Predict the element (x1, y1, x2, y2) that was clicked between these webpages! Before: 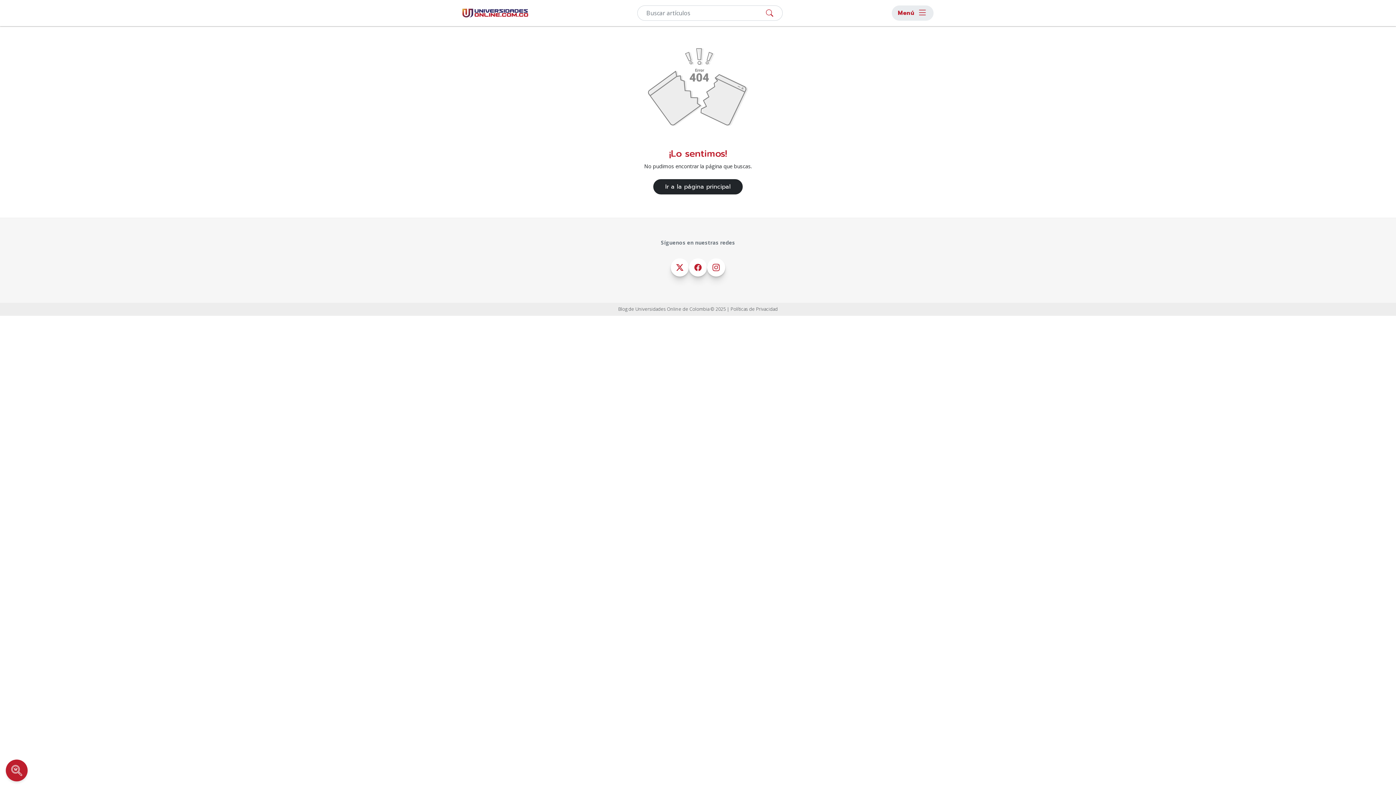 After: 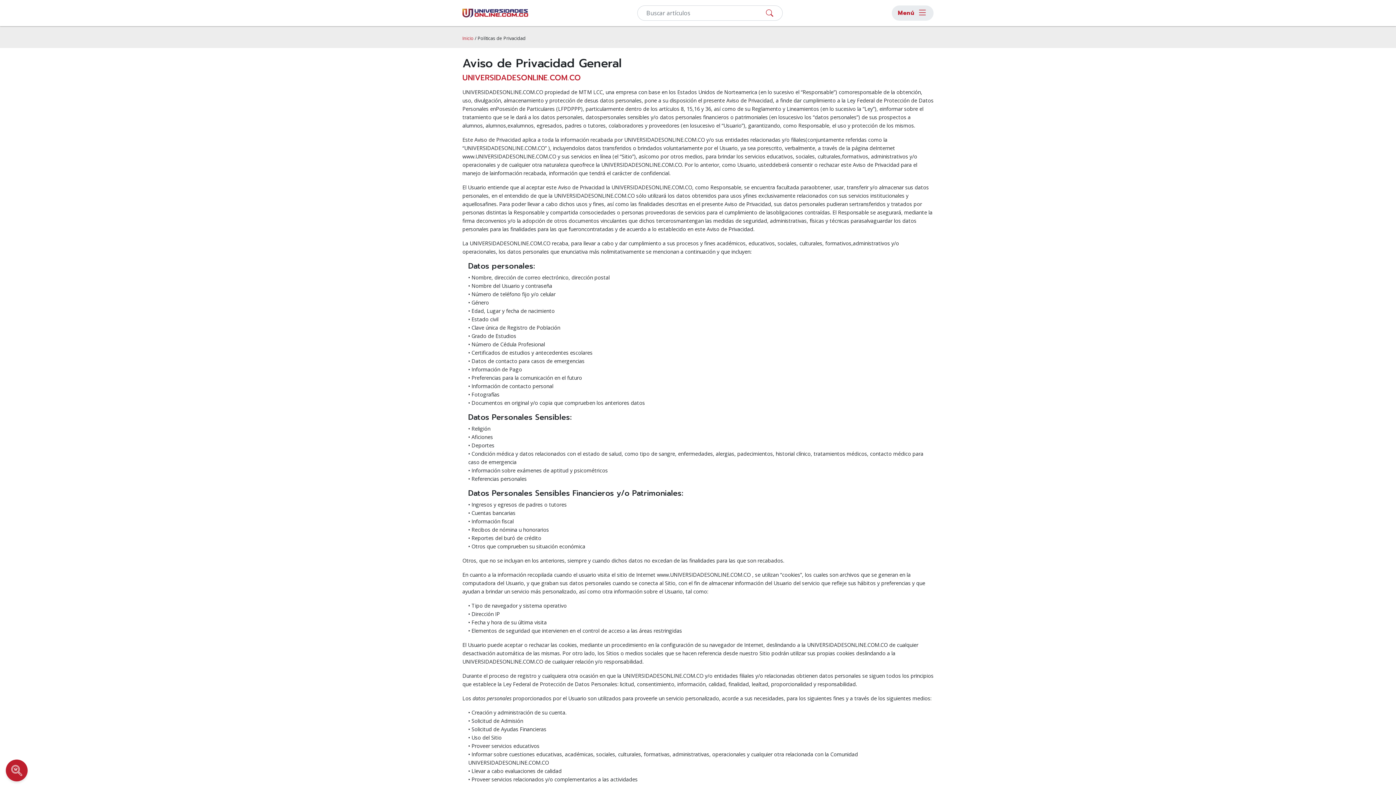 Action: bbox: (730, 306, 778, 312) label: Políticas de Privacidad